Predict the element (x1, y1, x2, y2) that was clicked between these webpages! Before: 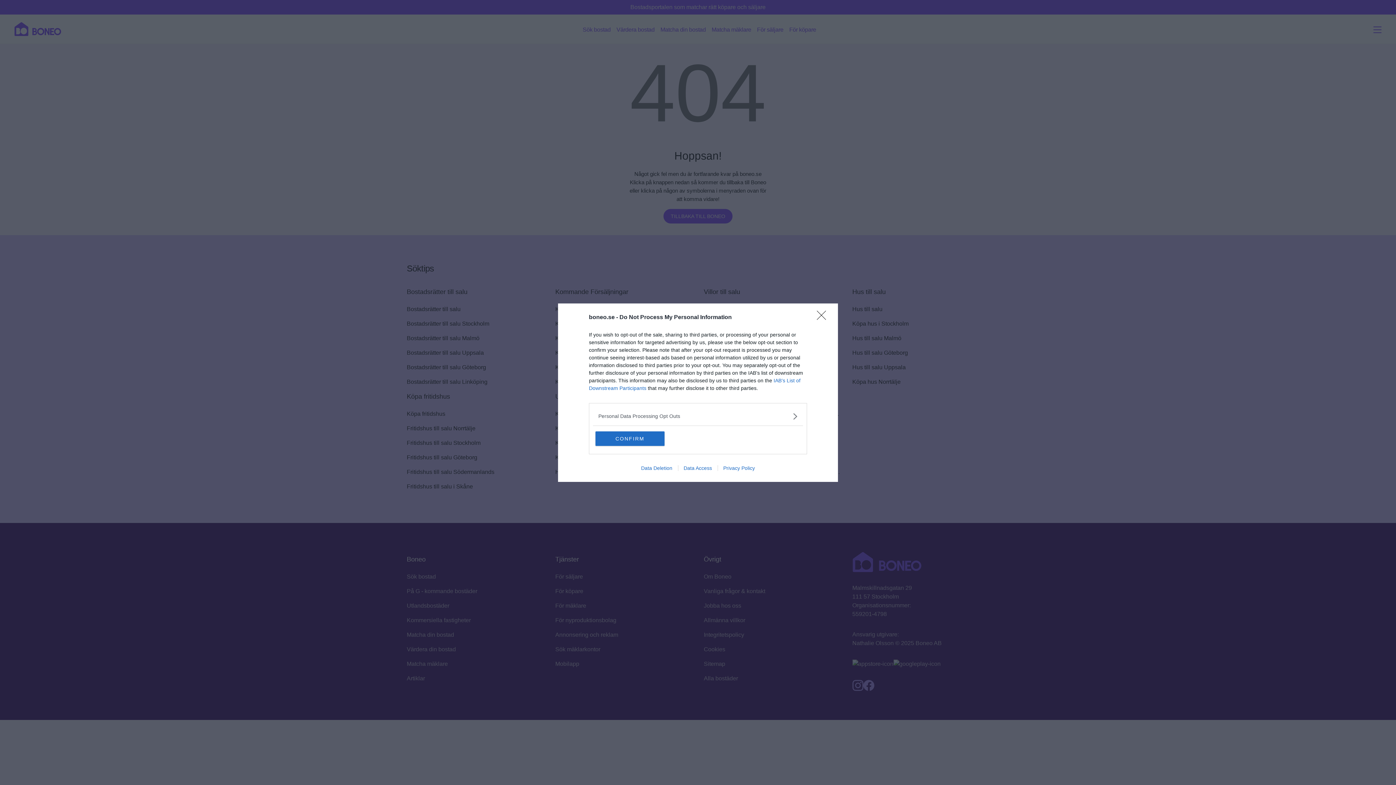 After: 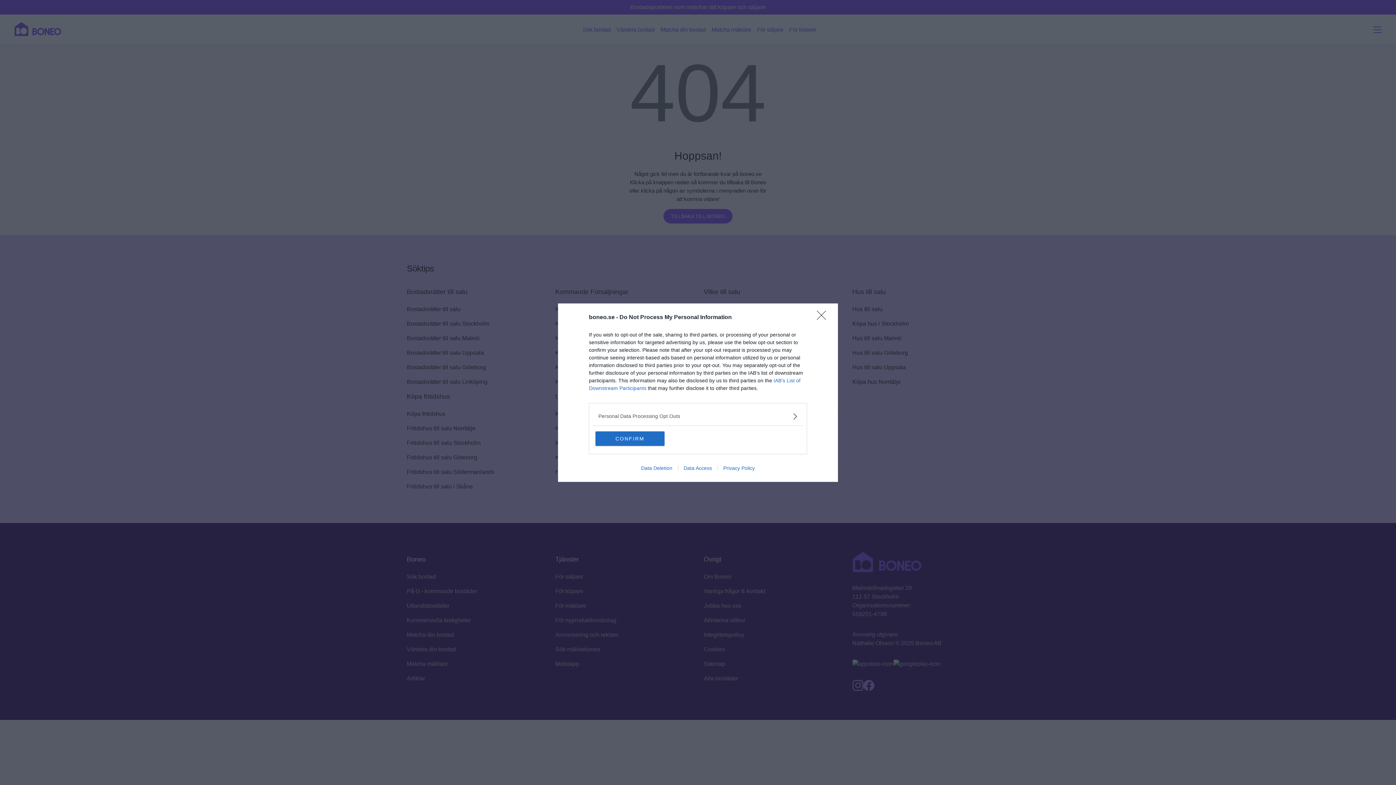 Action: label: Privacy Policy bbox: (717, 465, 760, 471)